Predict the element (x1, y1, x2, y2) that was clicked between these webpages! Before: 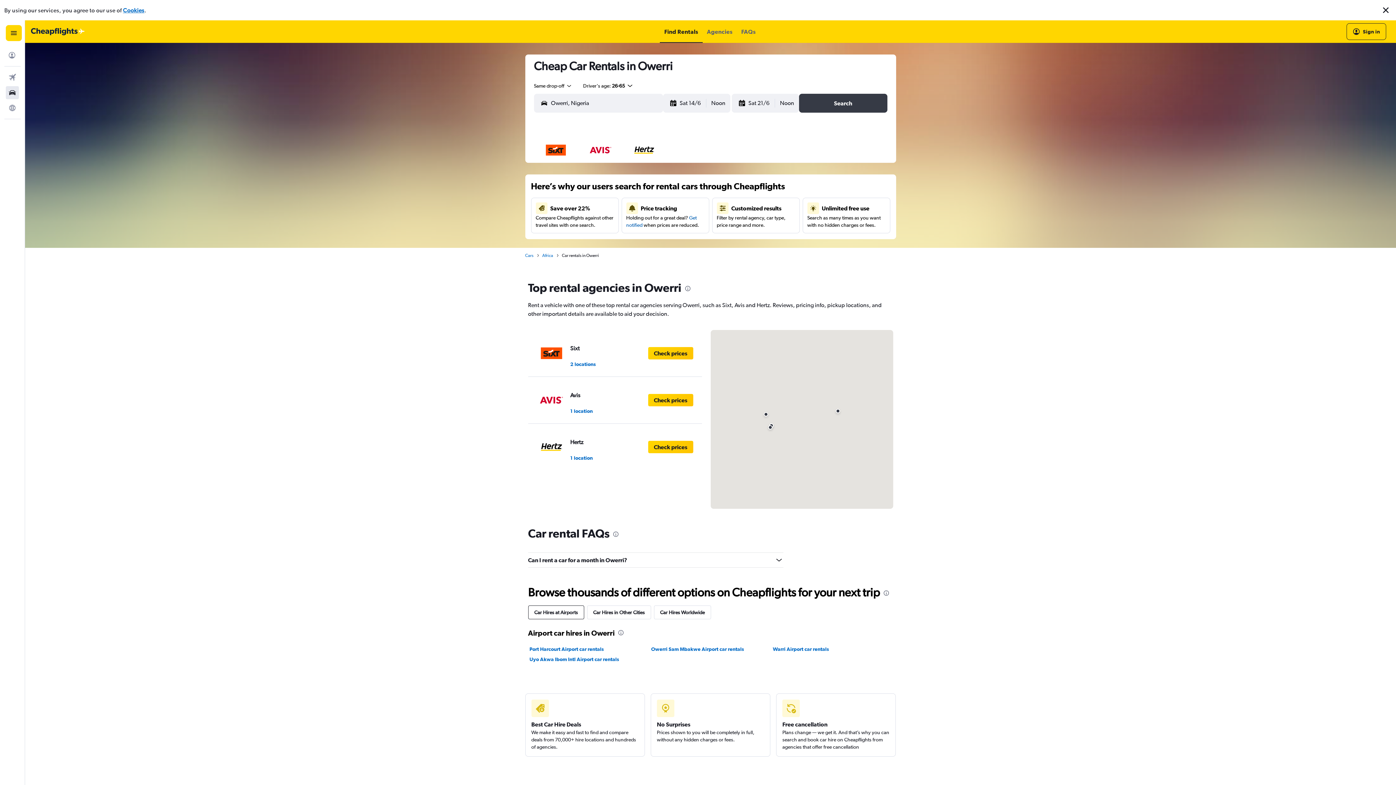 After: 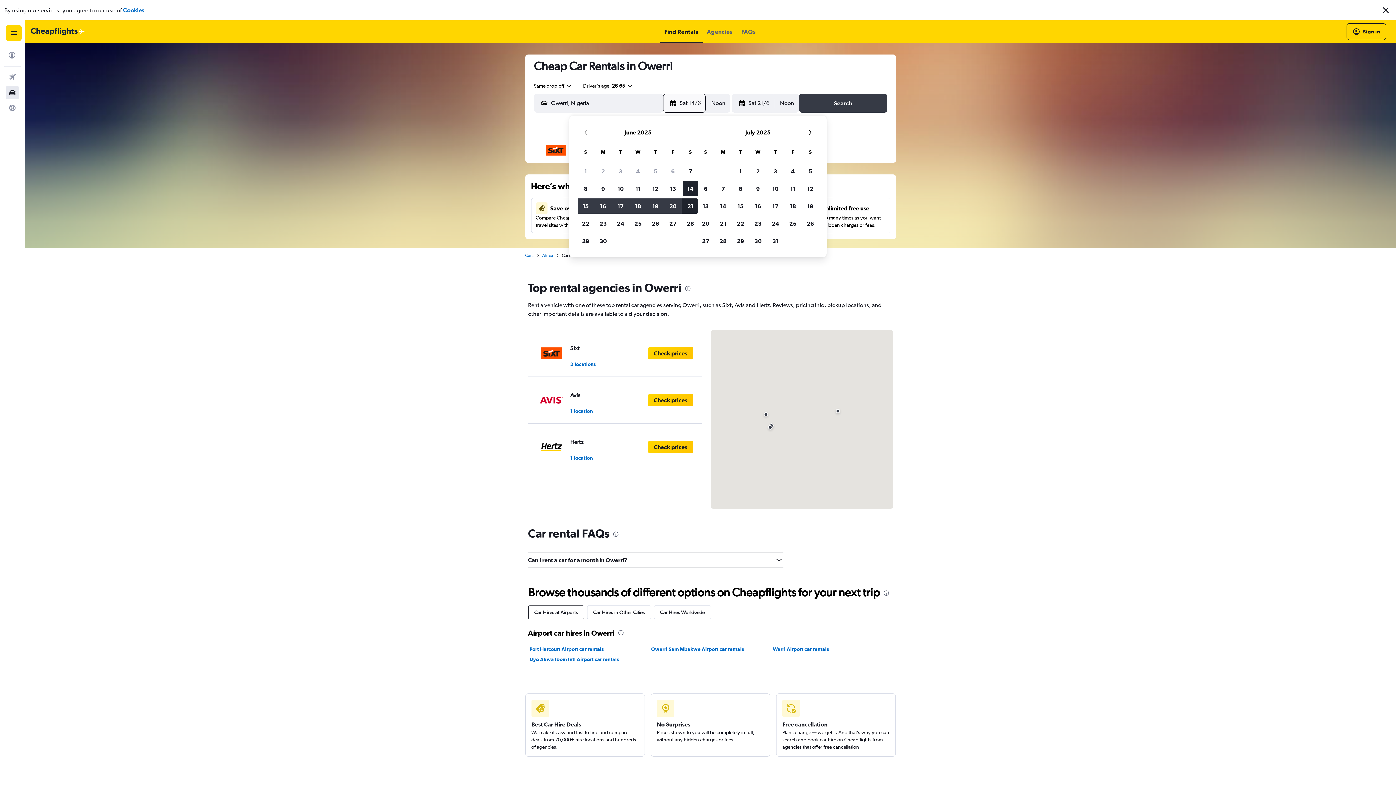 Action: label: Select start date from calendar input bbox: (669, 94, 705, 112)